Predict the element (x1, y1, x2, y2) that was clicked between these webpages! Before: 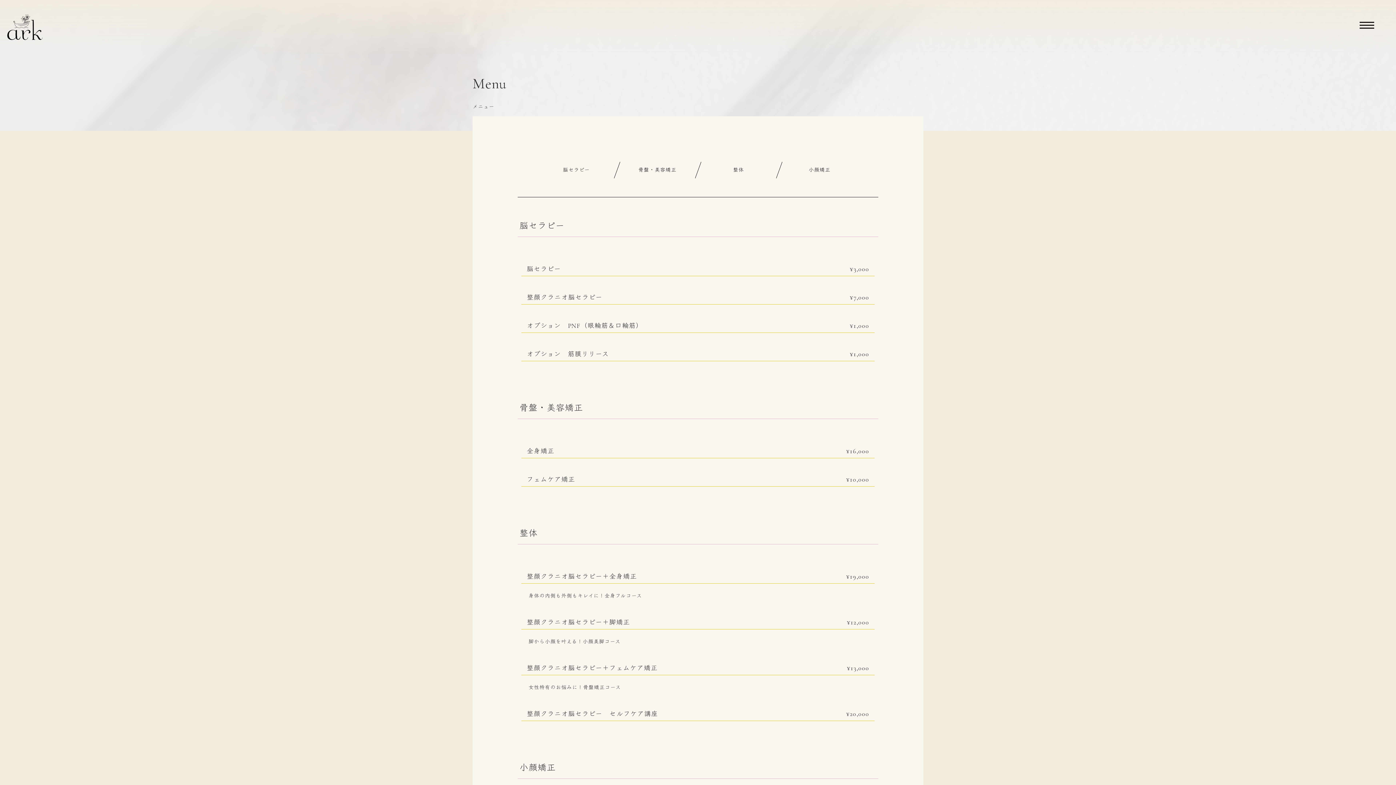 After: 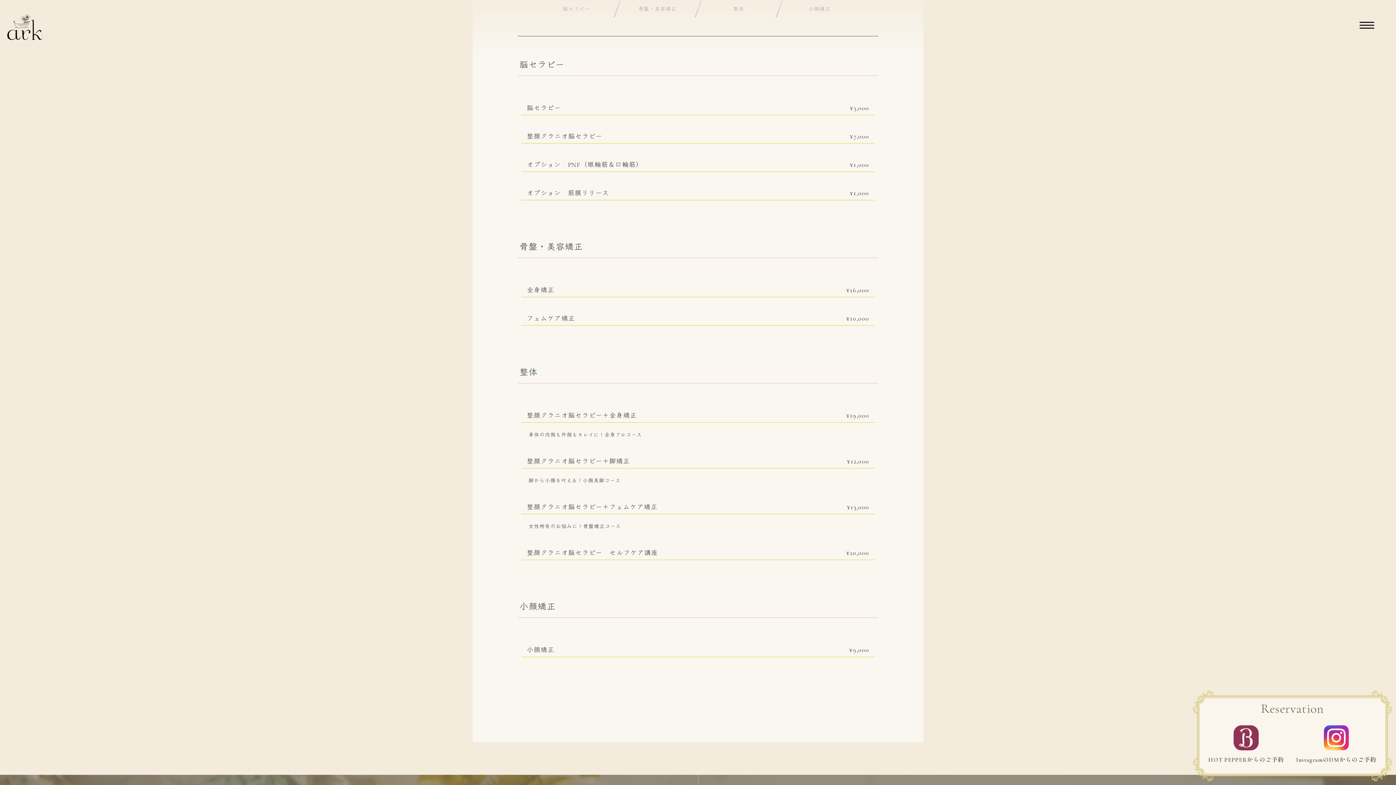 Action: bbox: (536, 161, 617, 178) label: 脳セラピー